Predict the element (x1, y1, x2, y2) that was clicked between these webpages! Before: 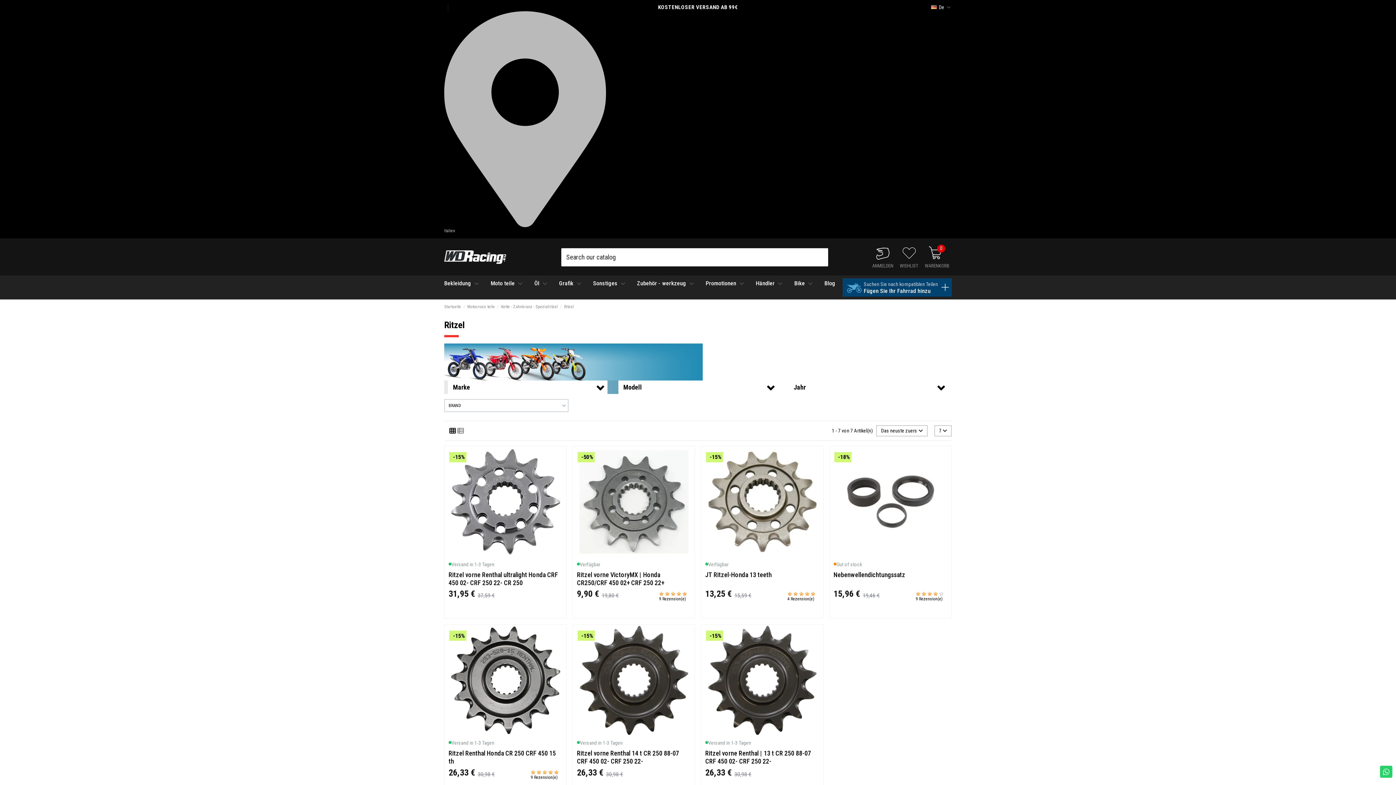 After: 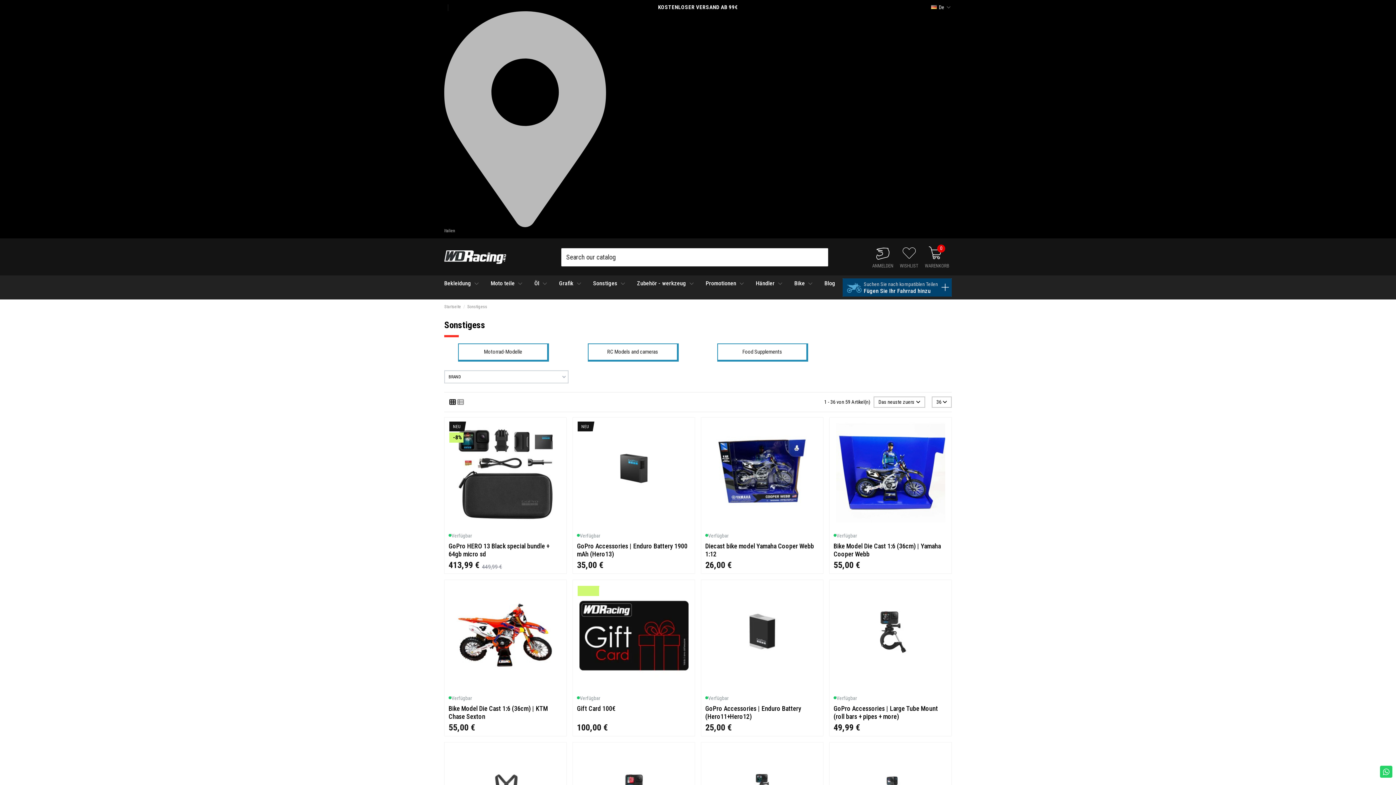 Action: label: Sonstiges  bbox: (591, 275, 629, 291)